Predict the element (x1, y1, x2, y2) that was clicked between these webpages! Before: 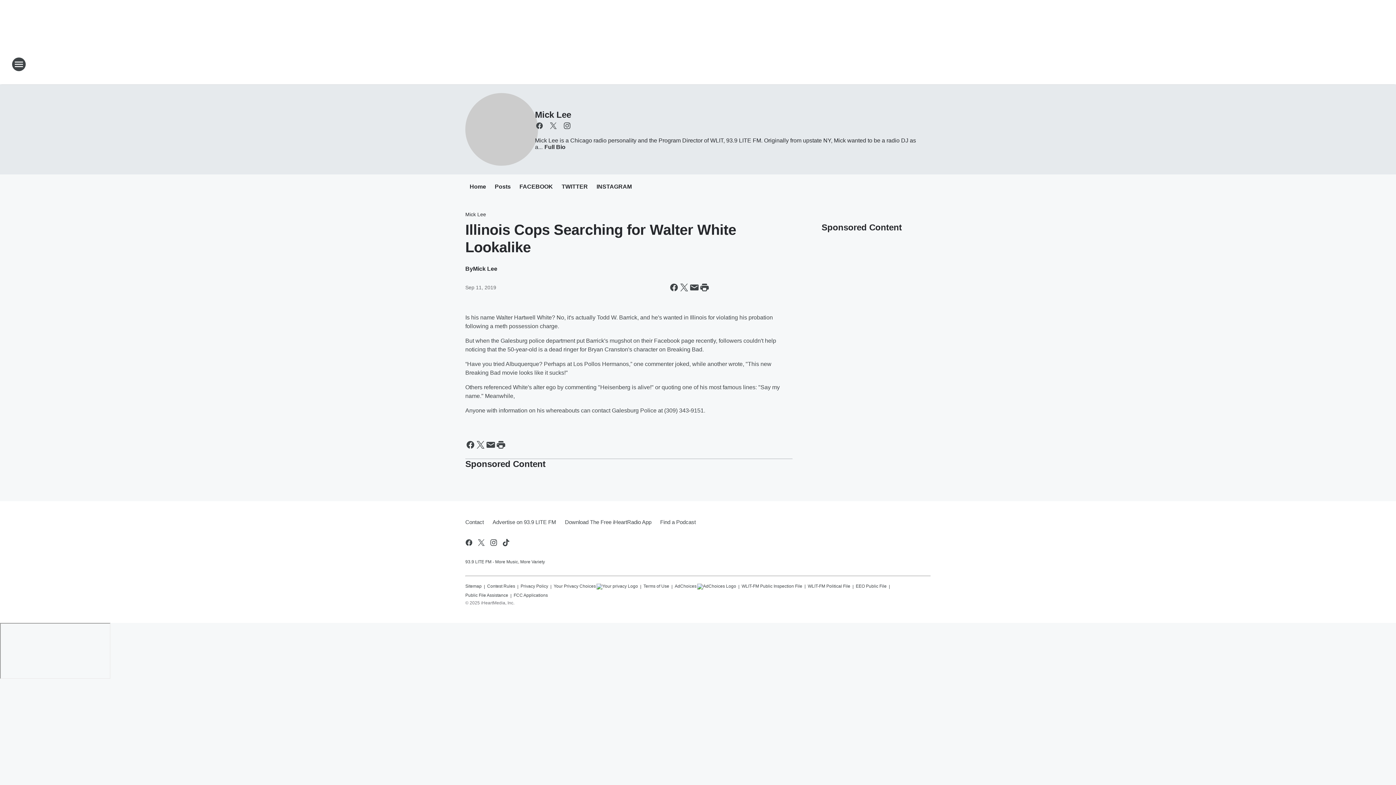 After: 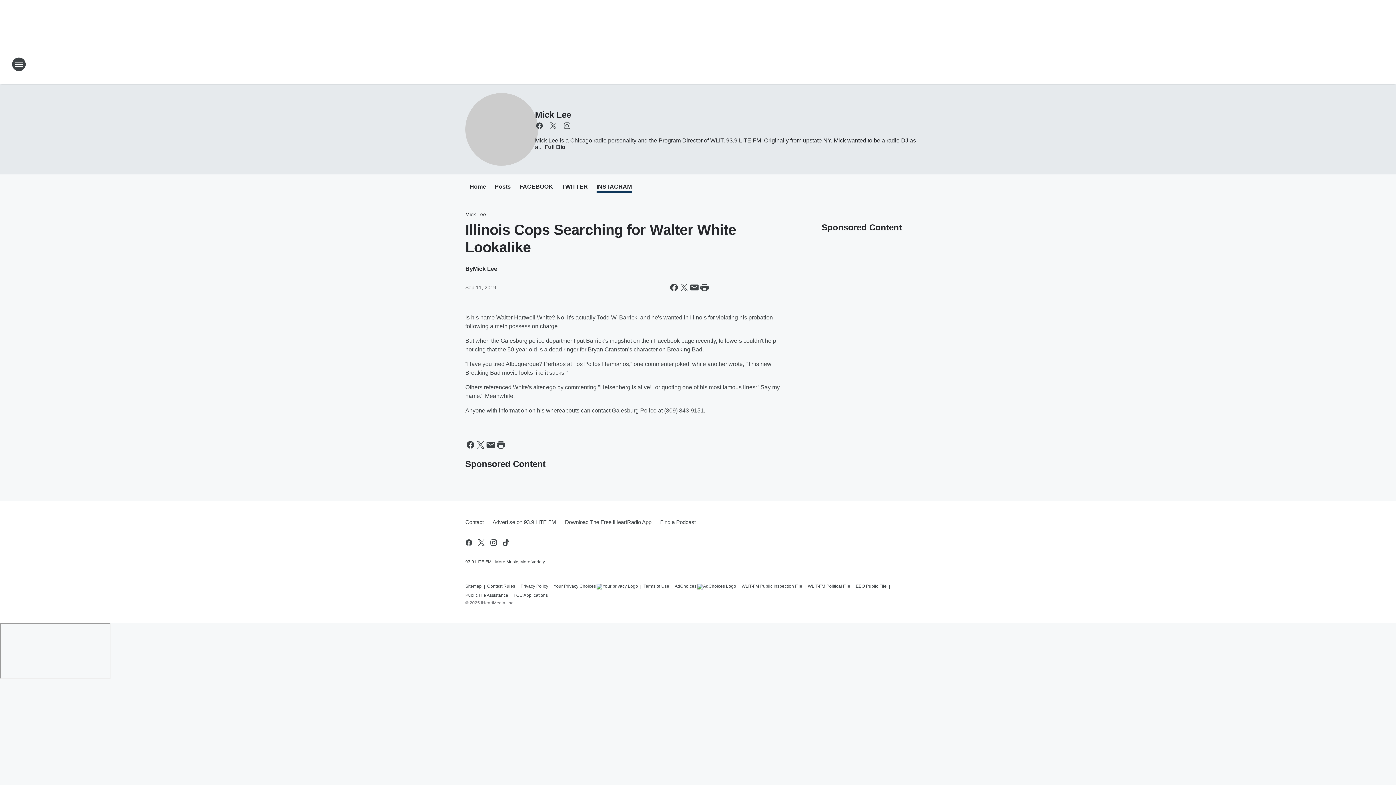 Action: bbox: (596, 183, 632, 191) label: INSTAGRAM